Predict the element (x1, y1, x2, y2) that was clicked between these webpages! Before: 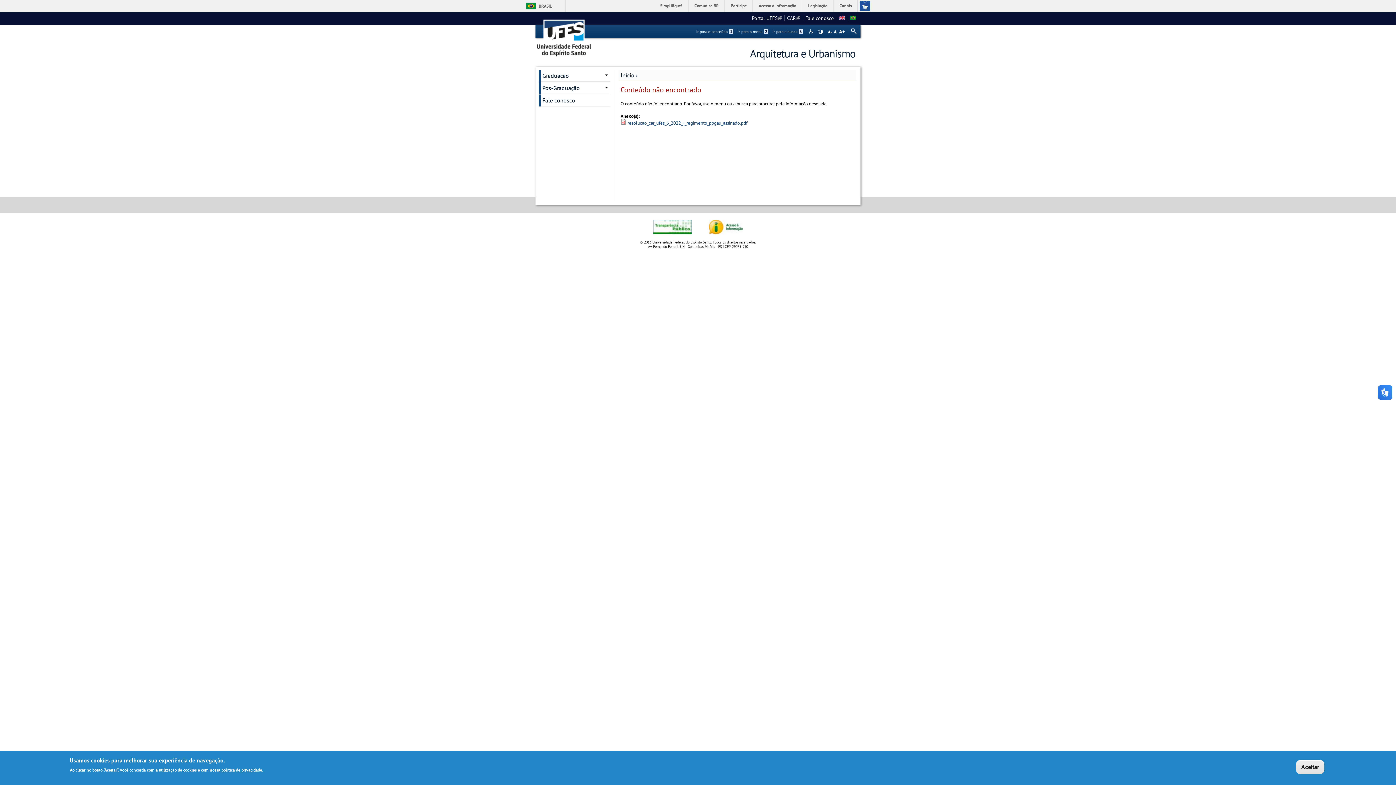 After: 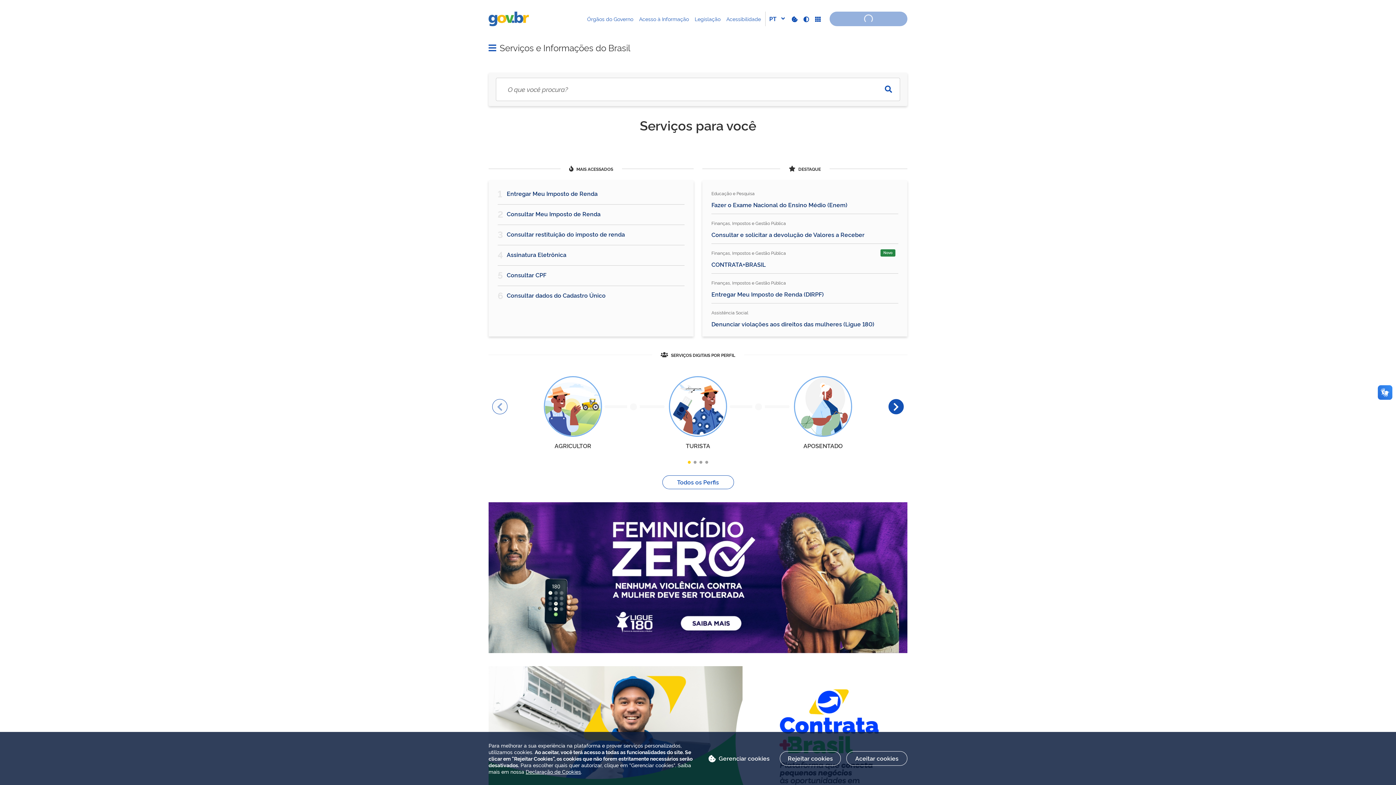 Action: bbox: (523, 2, 554, 9) label: BRASIL